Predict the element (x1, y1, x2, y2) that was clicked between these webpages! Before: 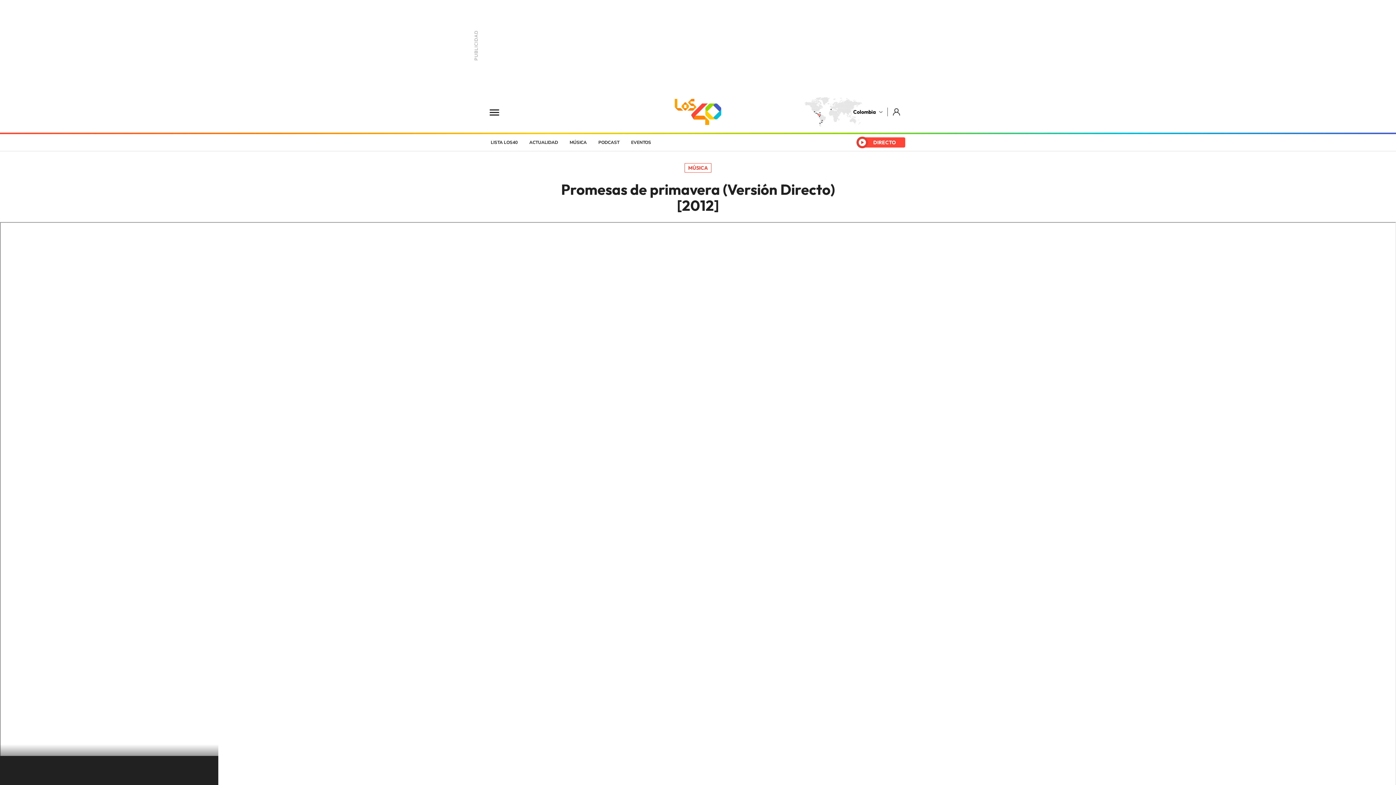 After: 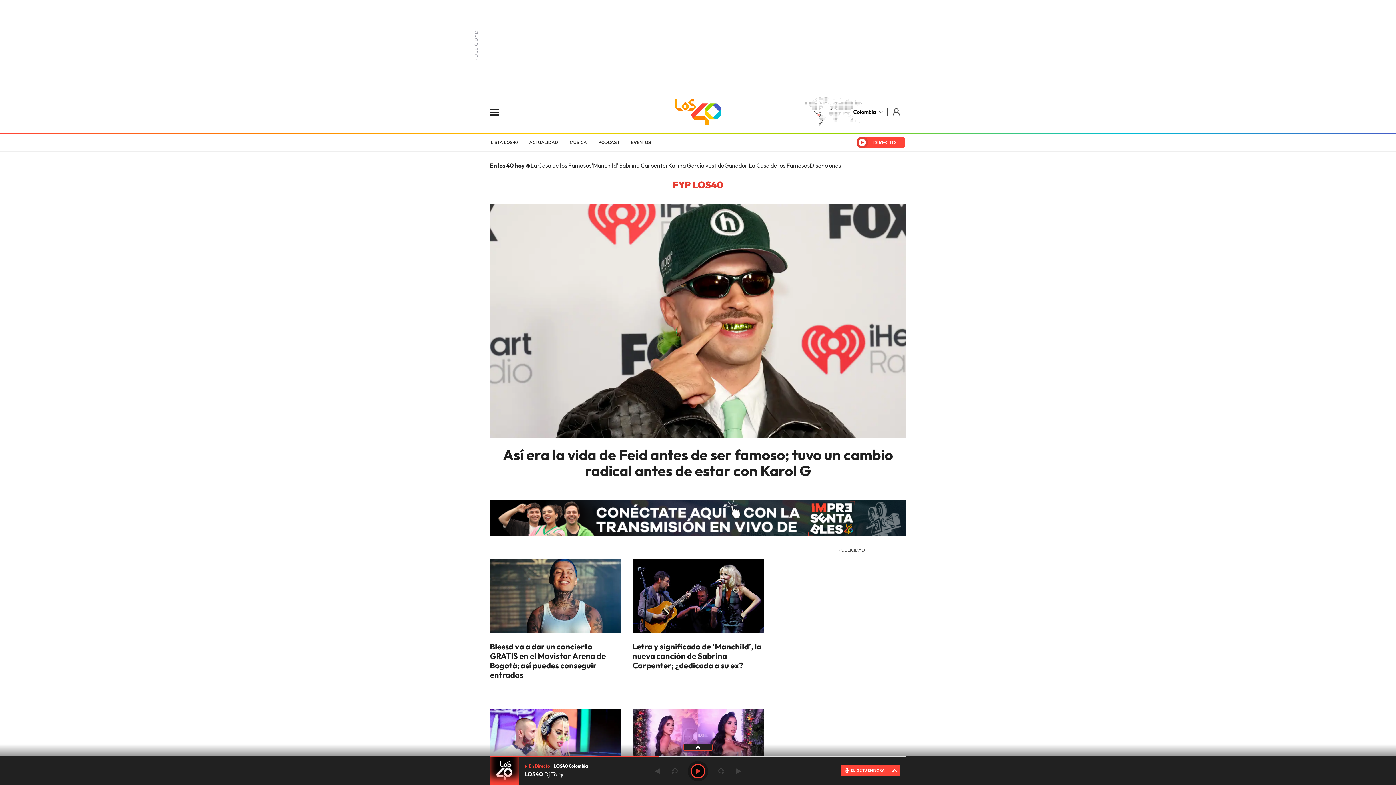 Action: label: LOS40 Colombia bbox: (663, 94, 733, 129)